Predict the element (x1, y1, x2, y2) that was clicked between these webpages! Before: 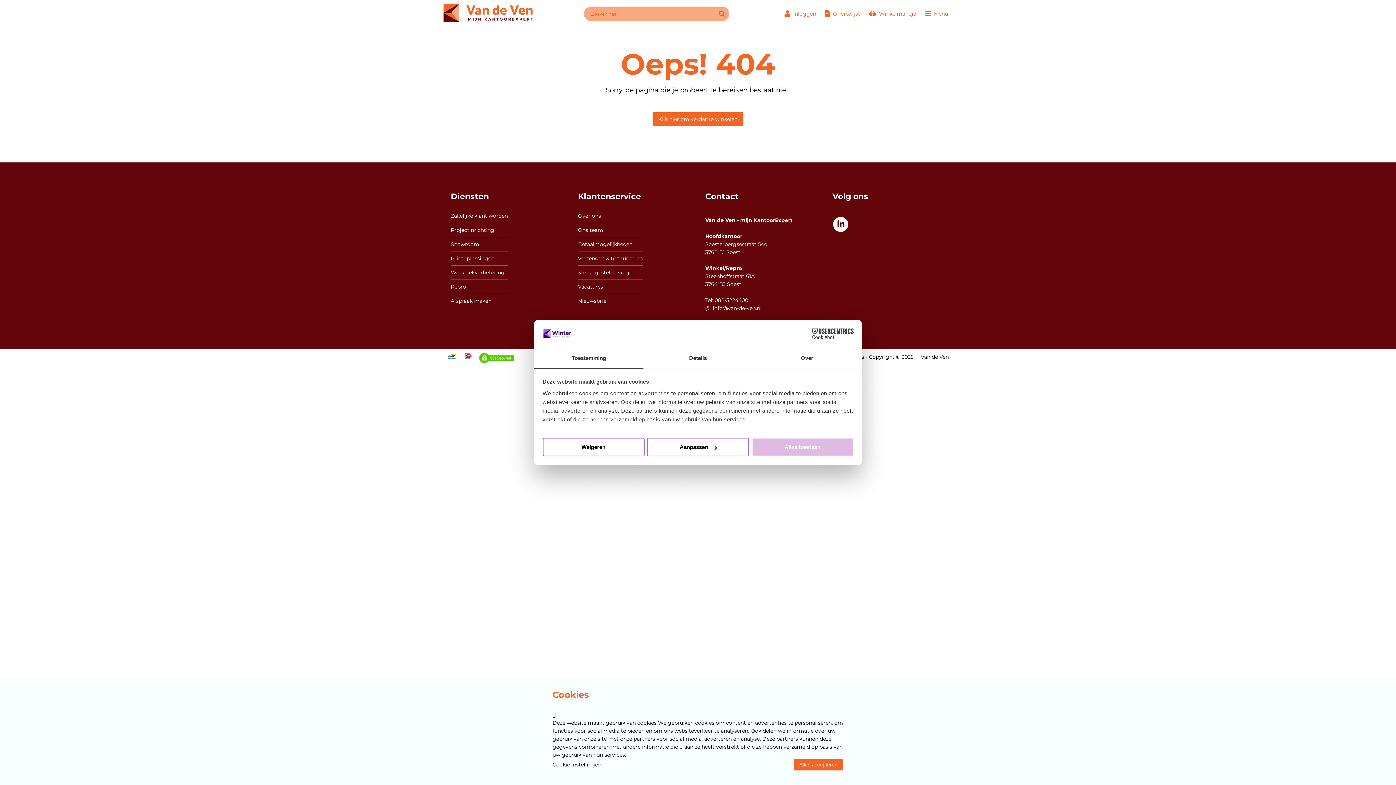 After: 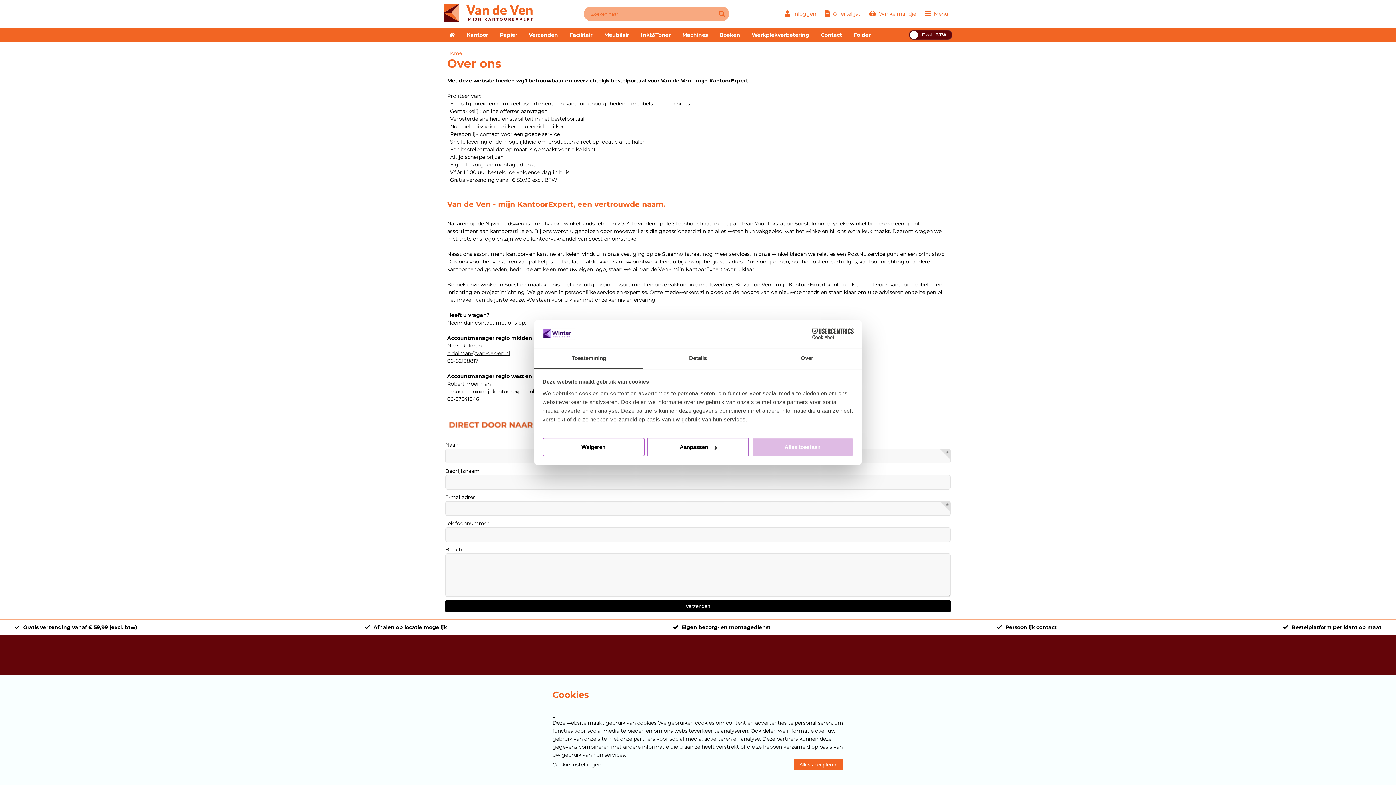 Action: bbox: (578, 212, 601, 219) label: Over ons